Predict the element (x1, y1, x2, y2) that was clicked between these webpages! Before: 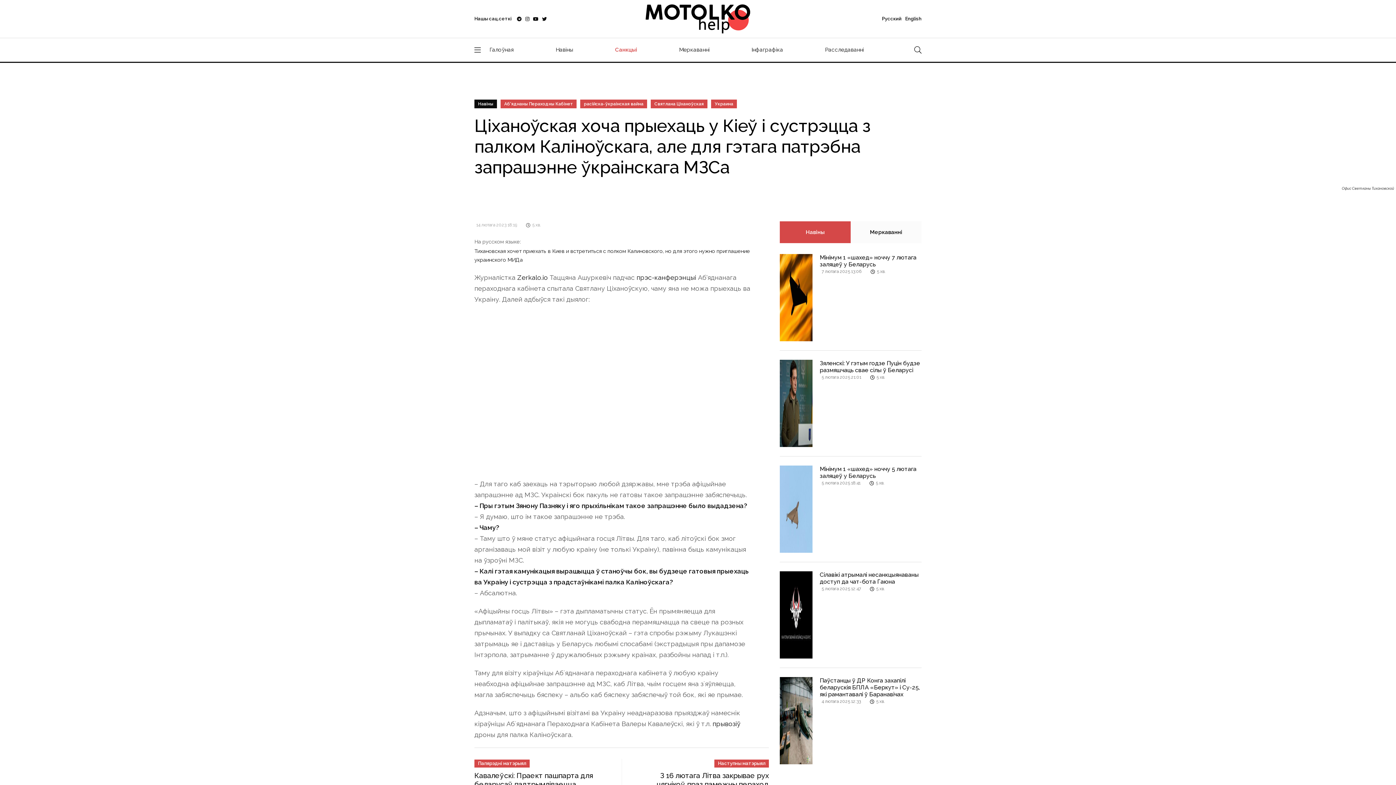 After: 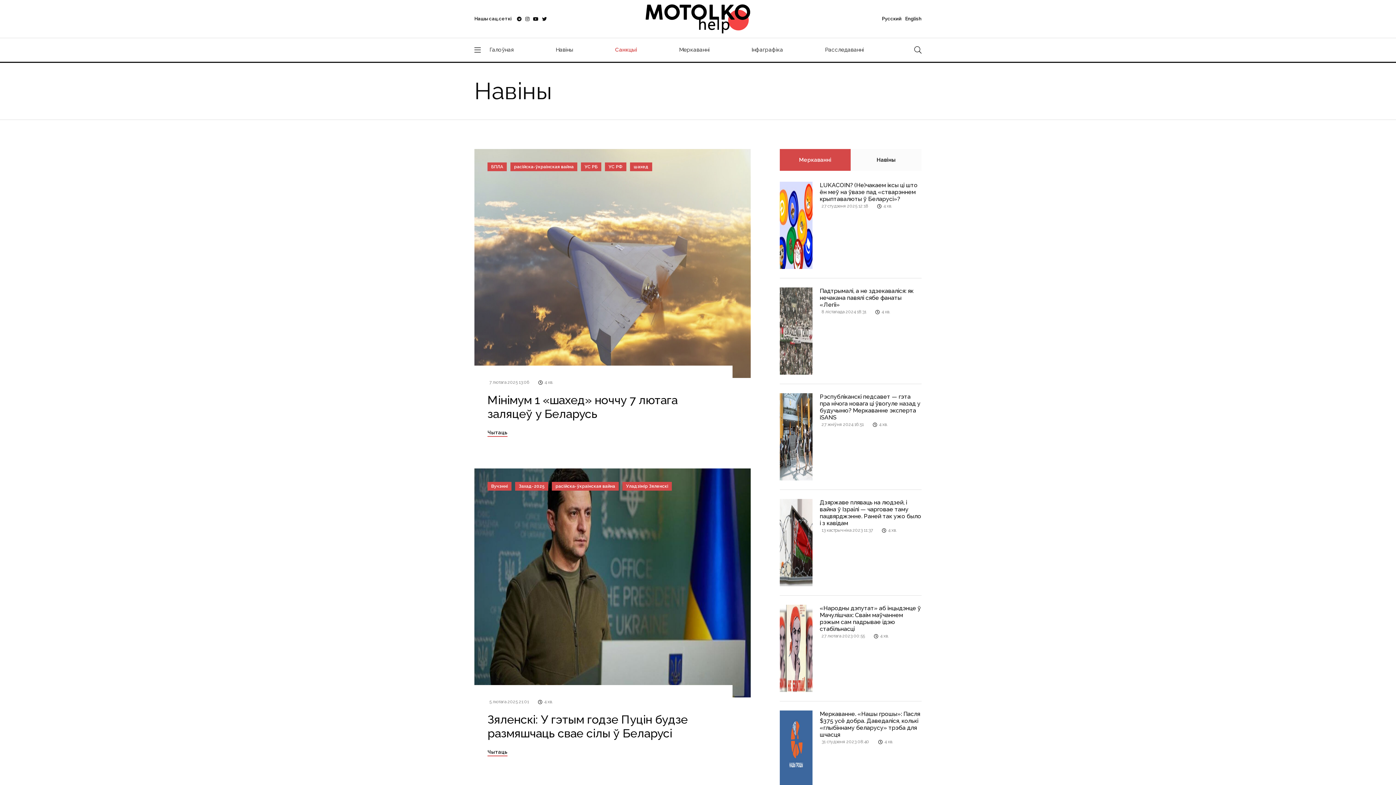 Action: label: Навіны bbox: (474, 99, 497, 108)